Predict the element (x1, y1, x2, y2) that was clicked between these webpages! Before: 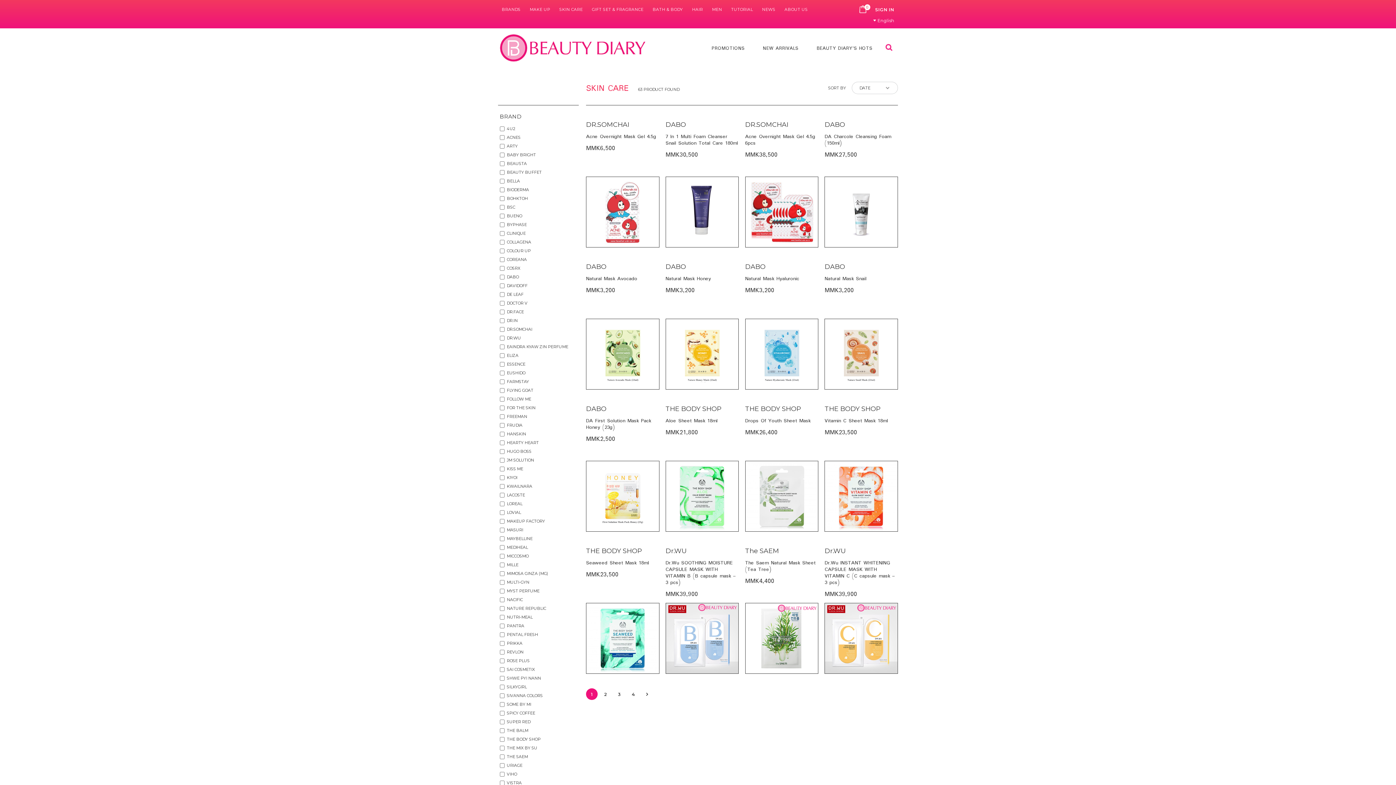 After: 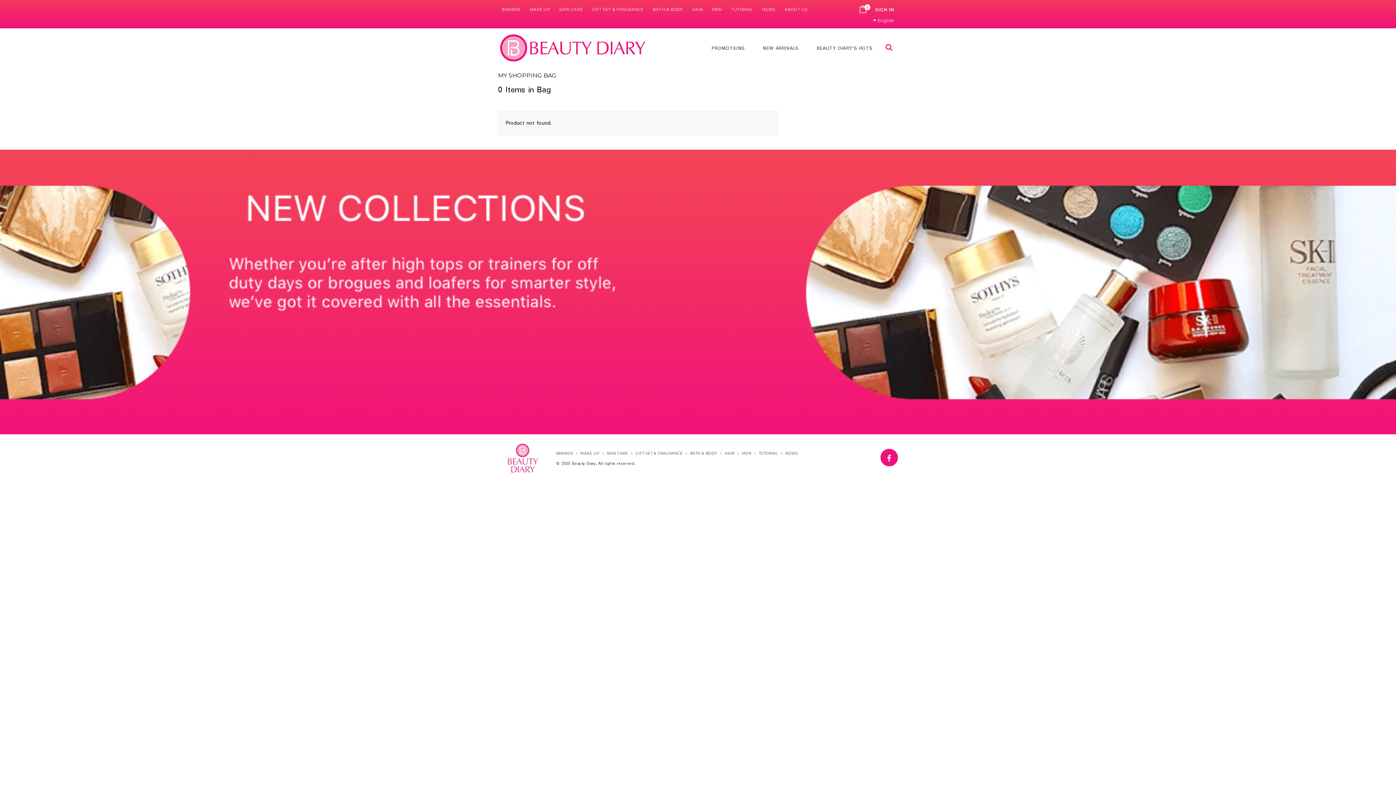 Action: label: CART bbox: (853, 4, 871, 15)